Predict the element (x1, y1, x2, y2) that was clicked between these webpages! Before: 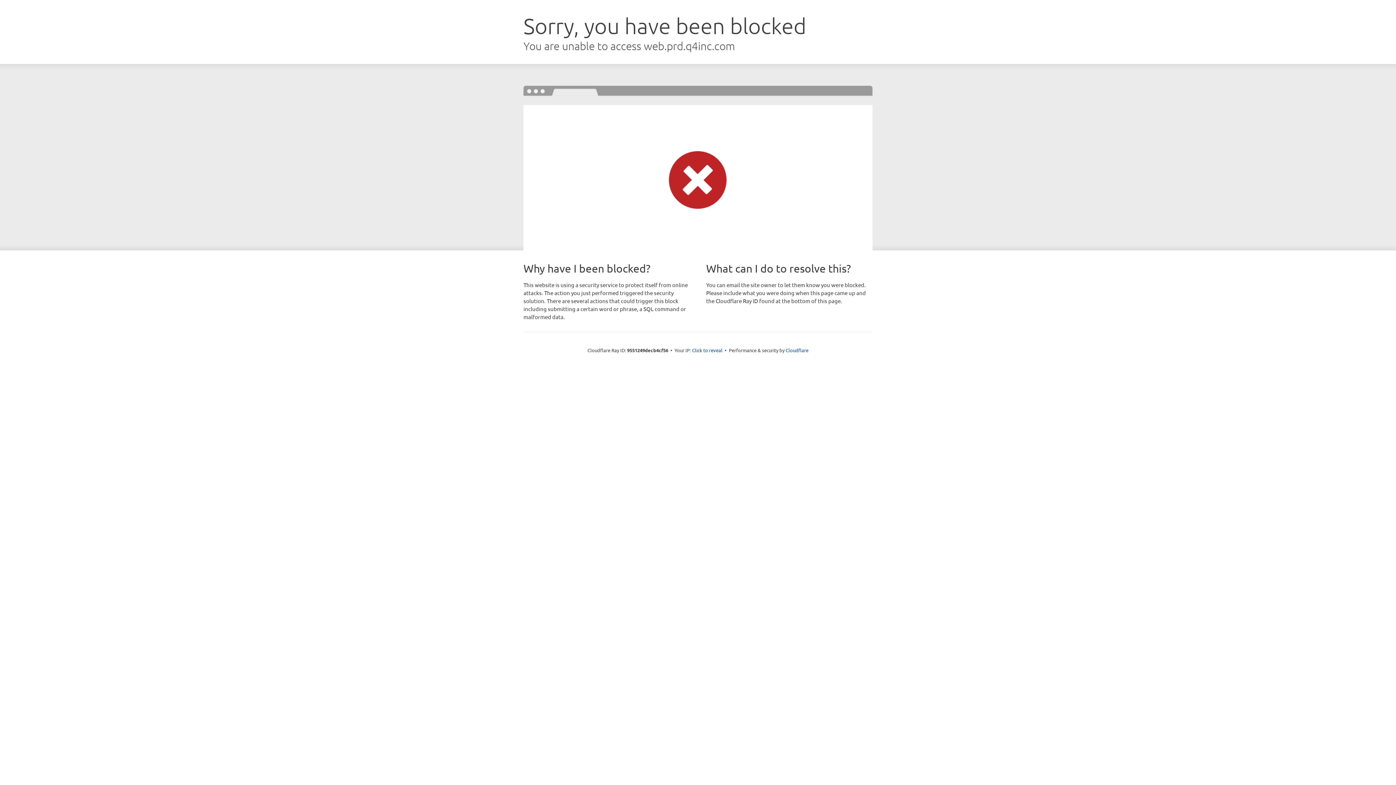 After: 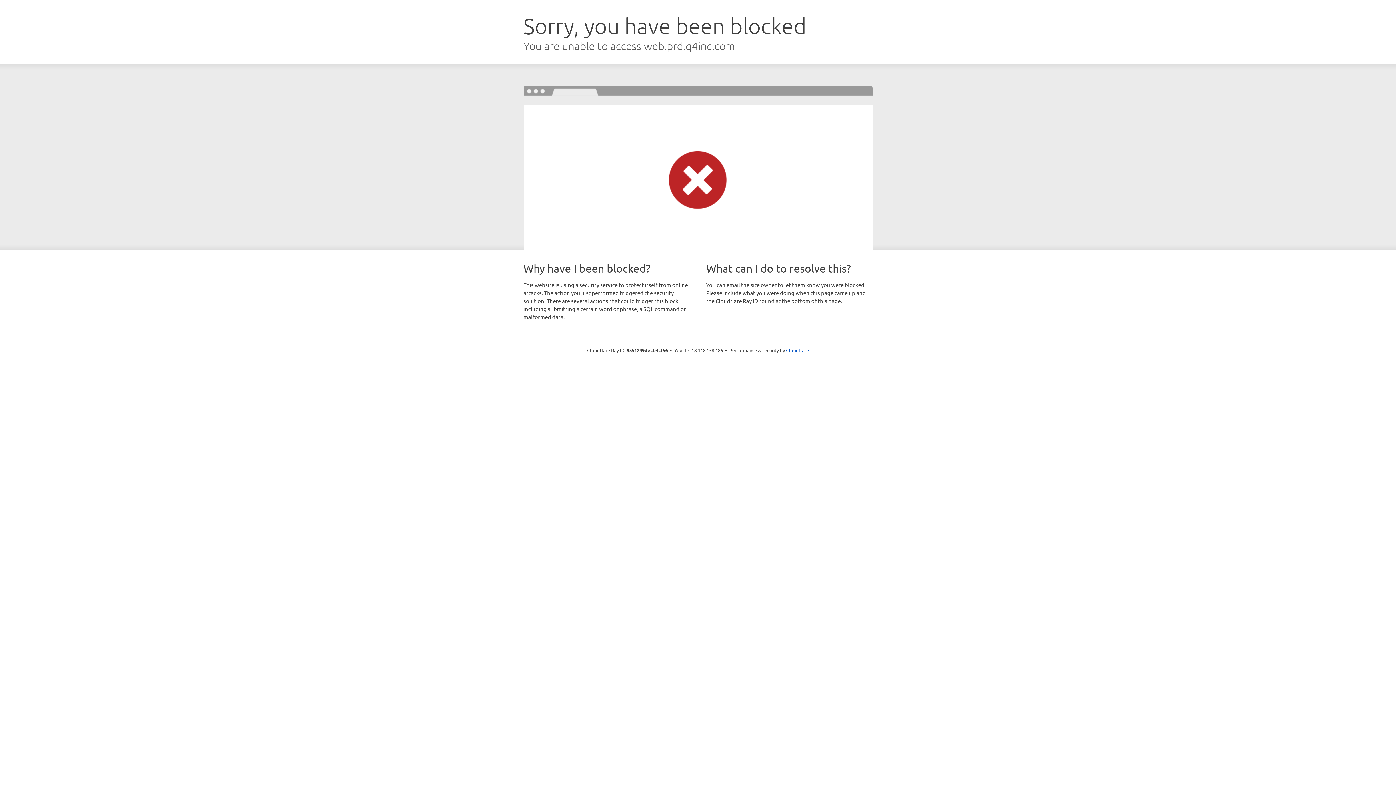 Action: label: Click to reveal bbox: (692, 346, 722, 353)